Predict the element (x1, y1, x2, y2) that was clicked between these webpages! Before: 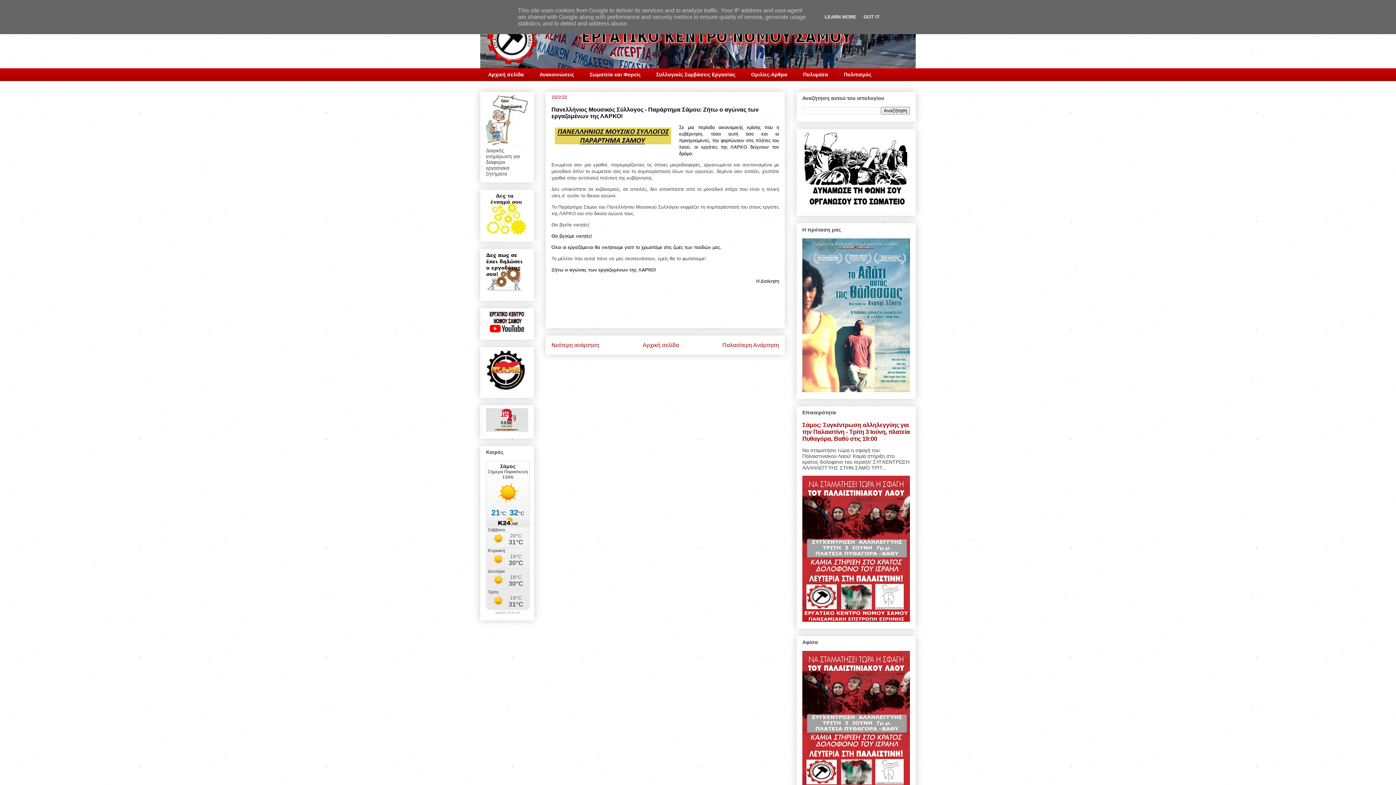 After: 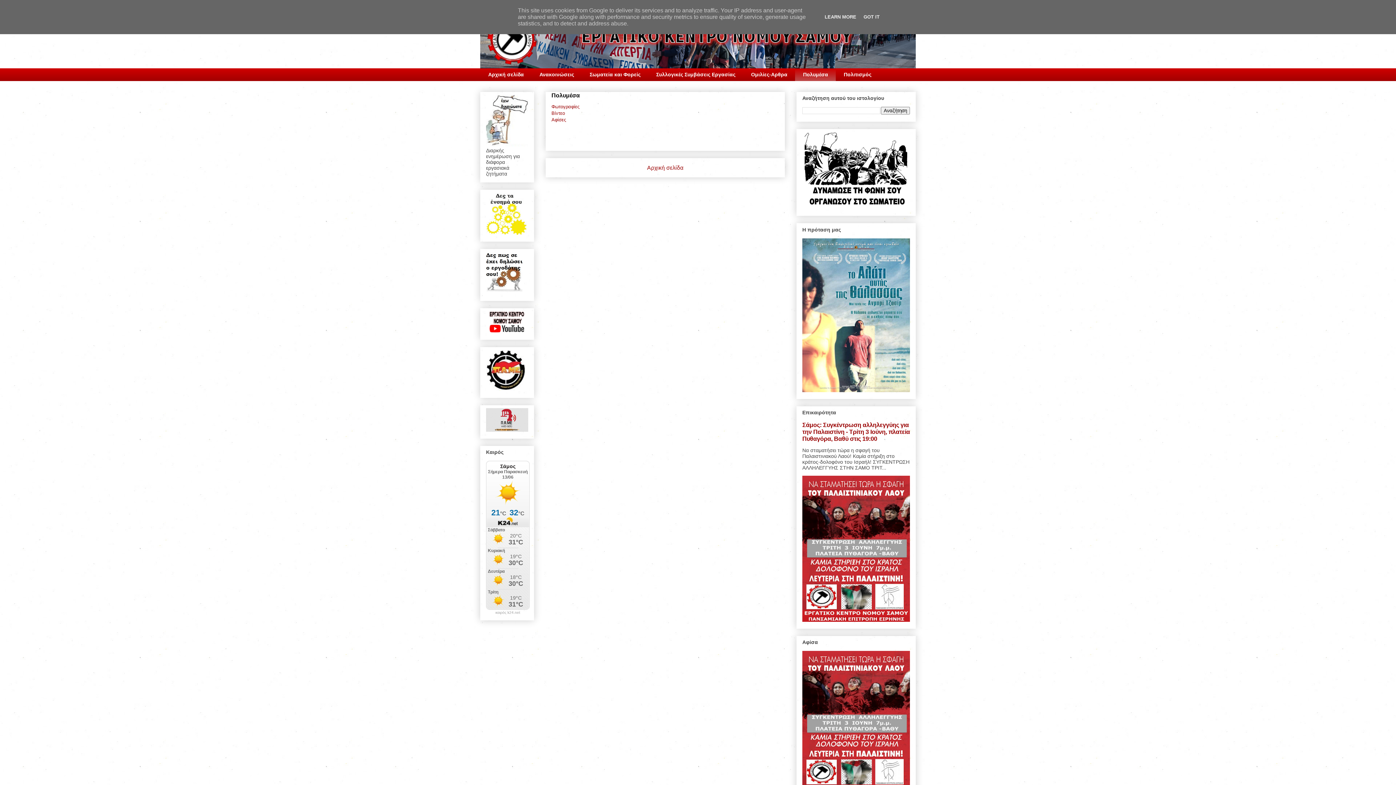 Action: label: Πολυμέσα bbox: (795, 68, 836, 81)